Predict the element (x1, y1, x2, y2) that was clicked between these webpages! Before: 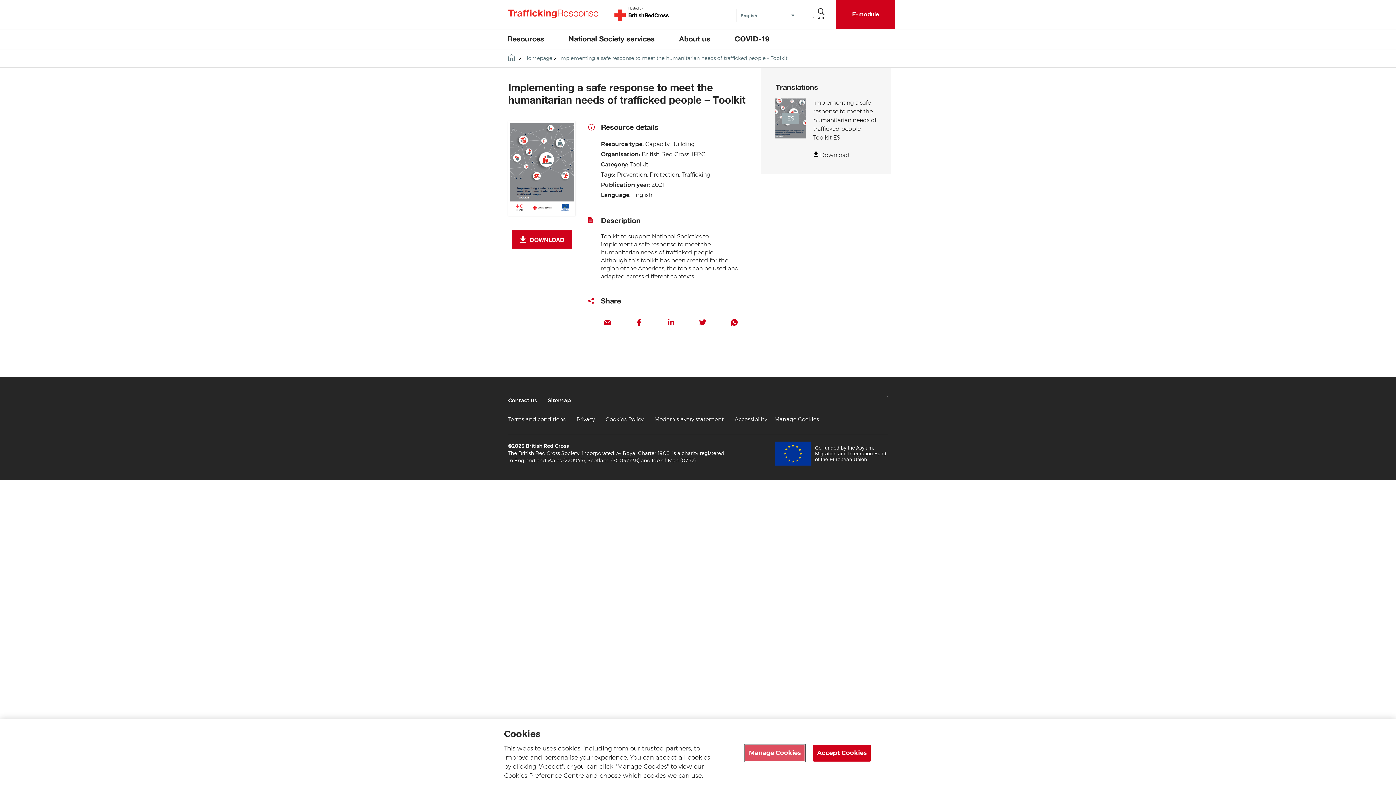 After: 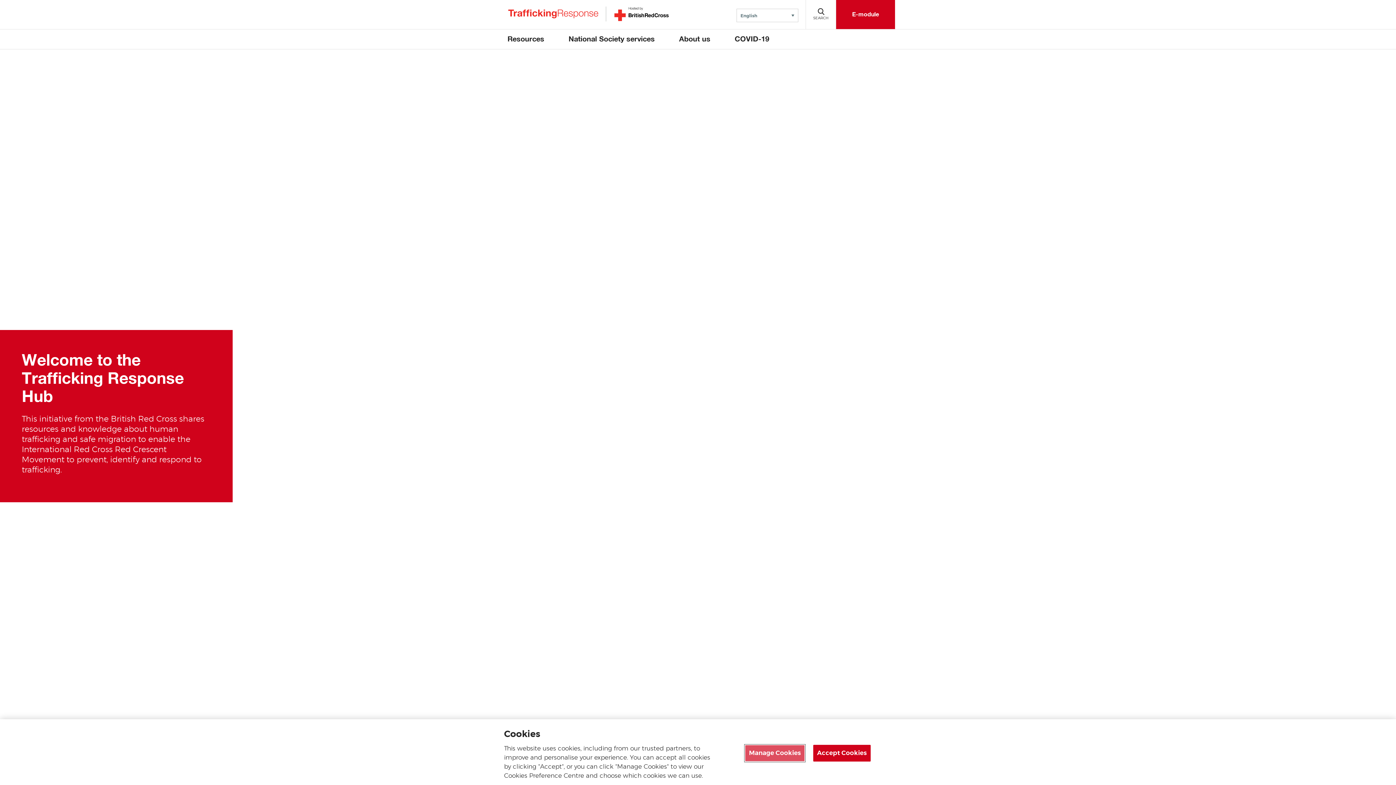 Action: label:   bbox: (508, 56, 517, 61)